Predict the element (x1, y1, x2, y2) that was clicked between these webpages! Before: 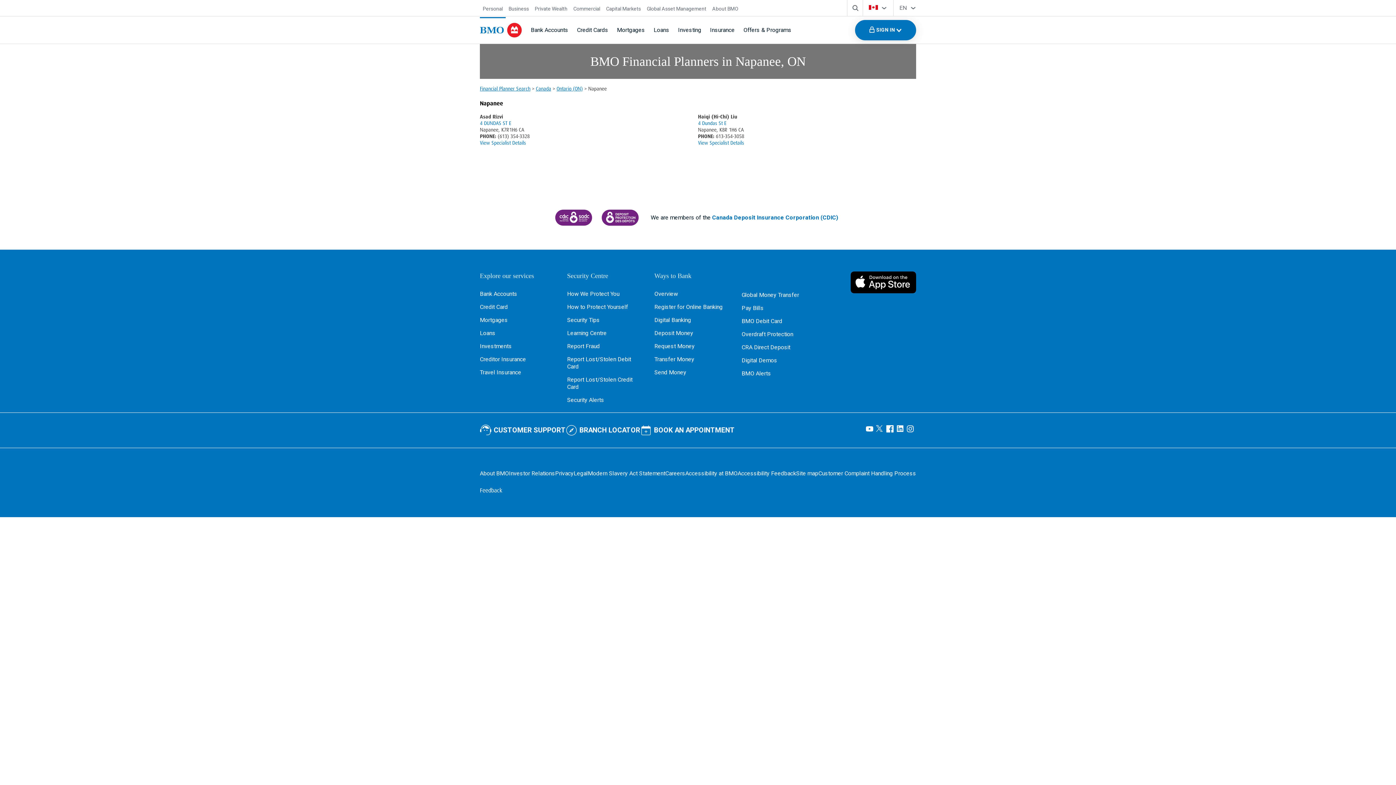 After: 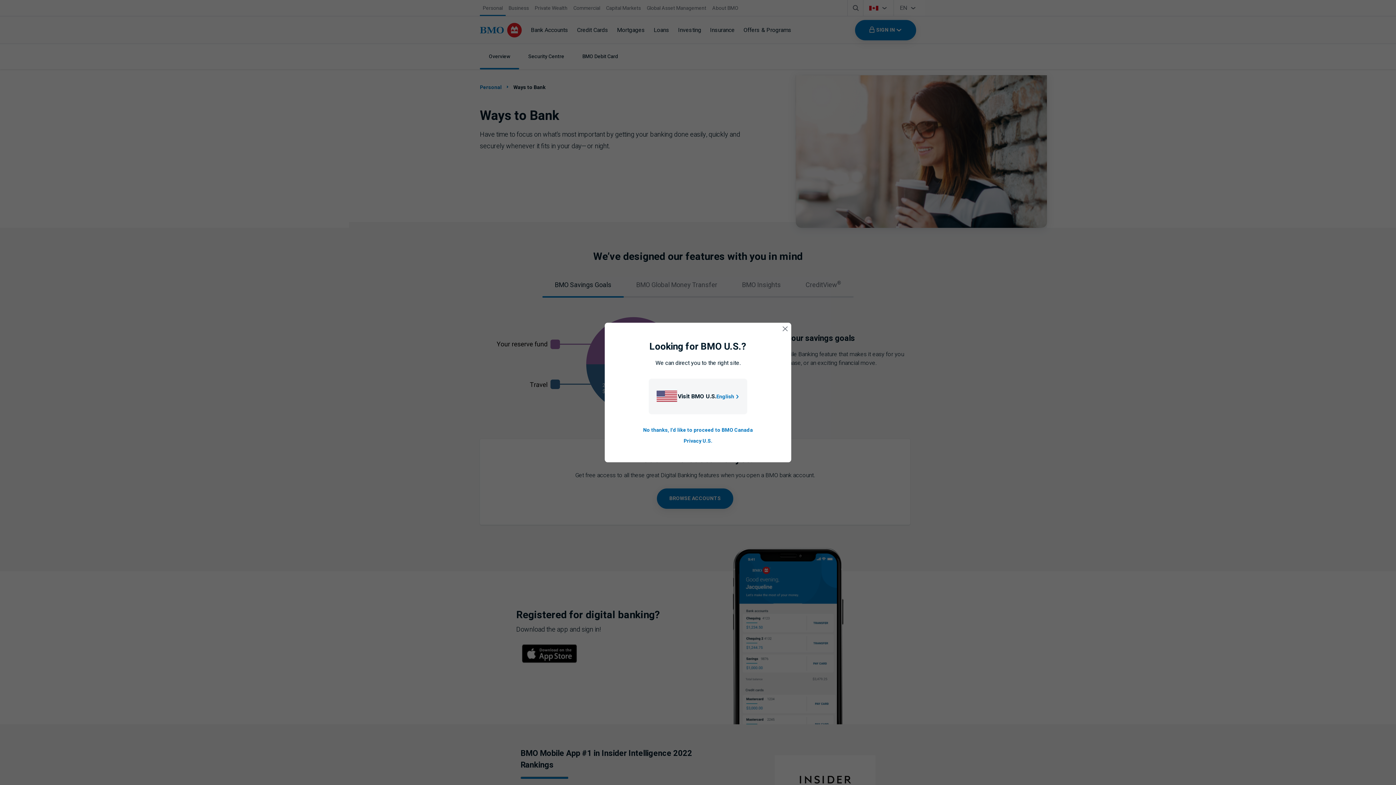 Action: bbox: (654, 290, 730, 297) label: Overview, Learn more about ways to bank at B M O